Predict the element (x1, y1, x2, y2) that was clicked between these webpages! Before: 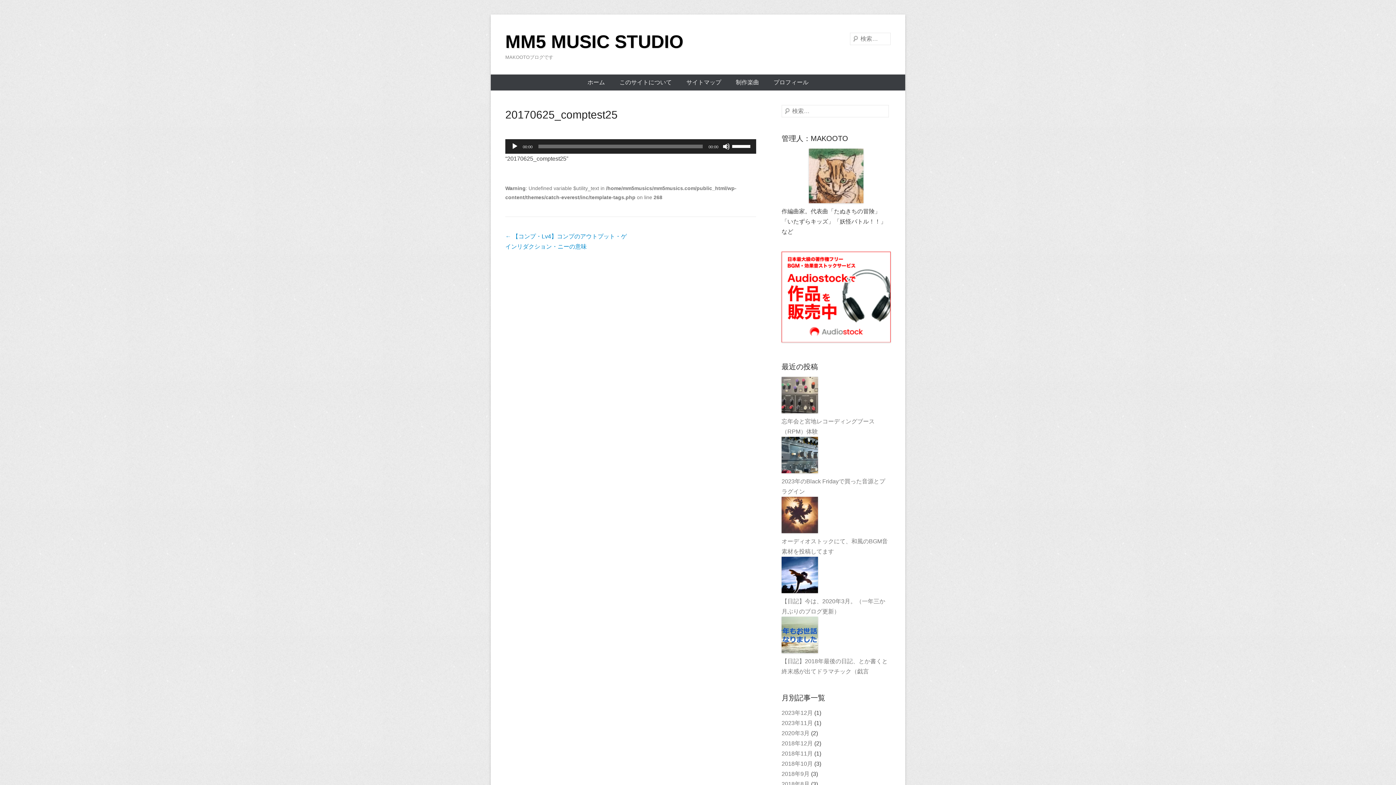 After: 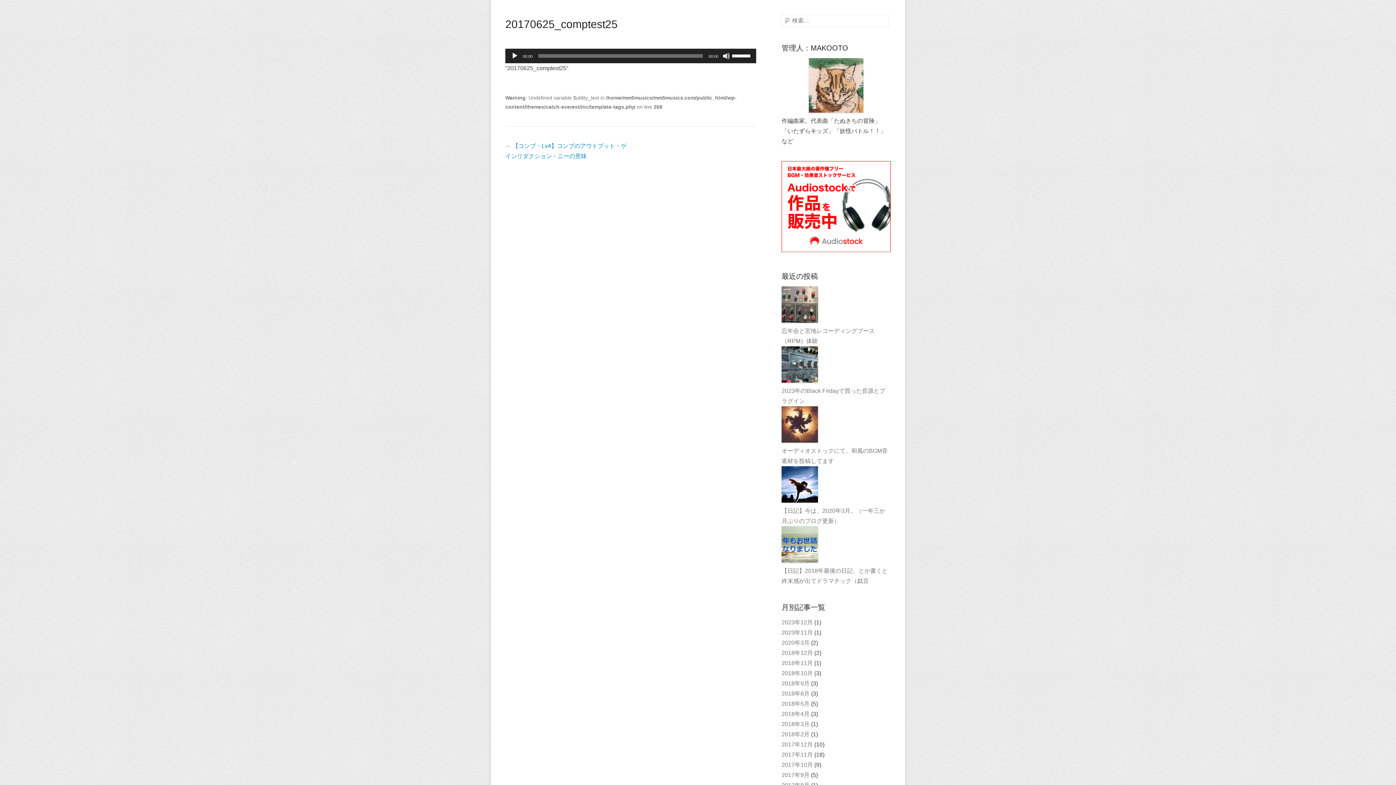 Action: bbox: (505, 108, 617, 120) label: 20170625_comptest25